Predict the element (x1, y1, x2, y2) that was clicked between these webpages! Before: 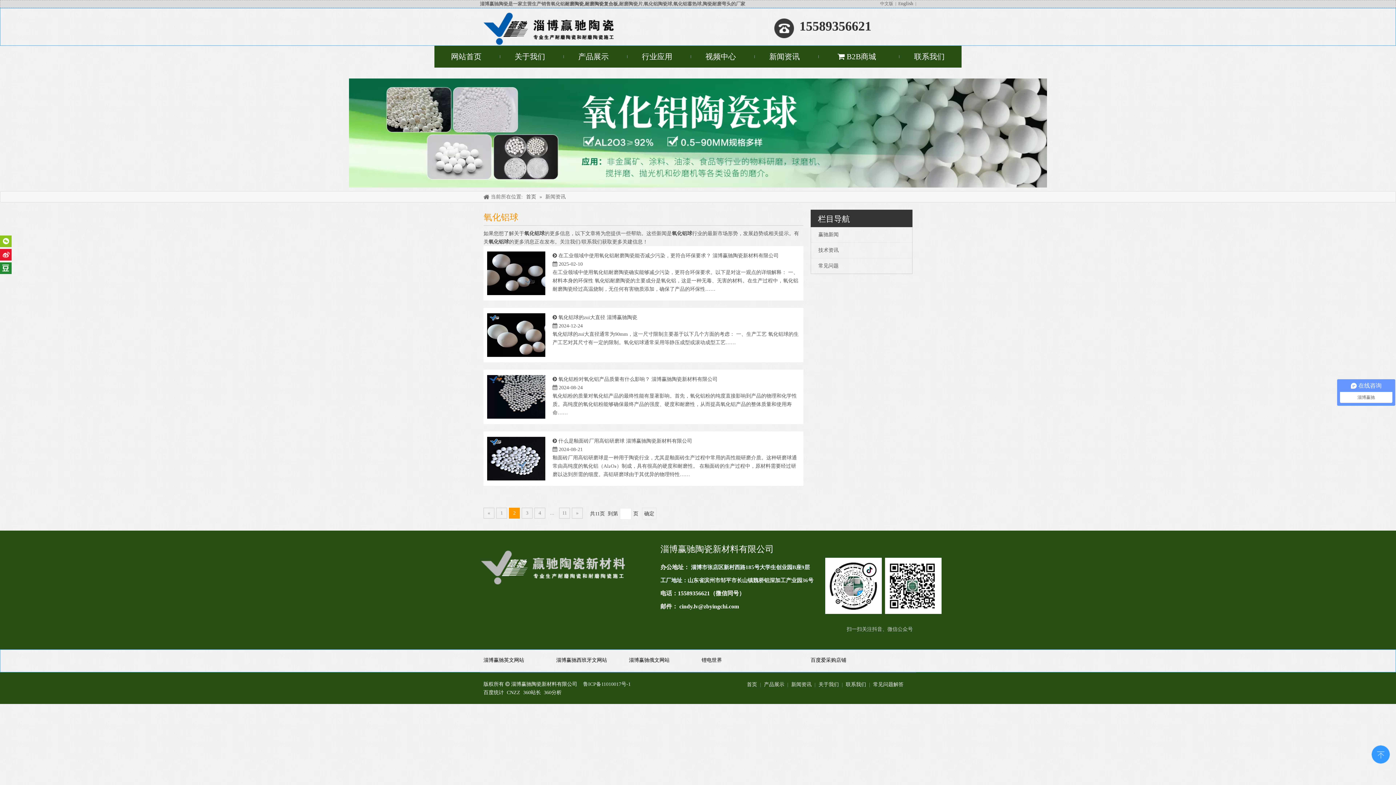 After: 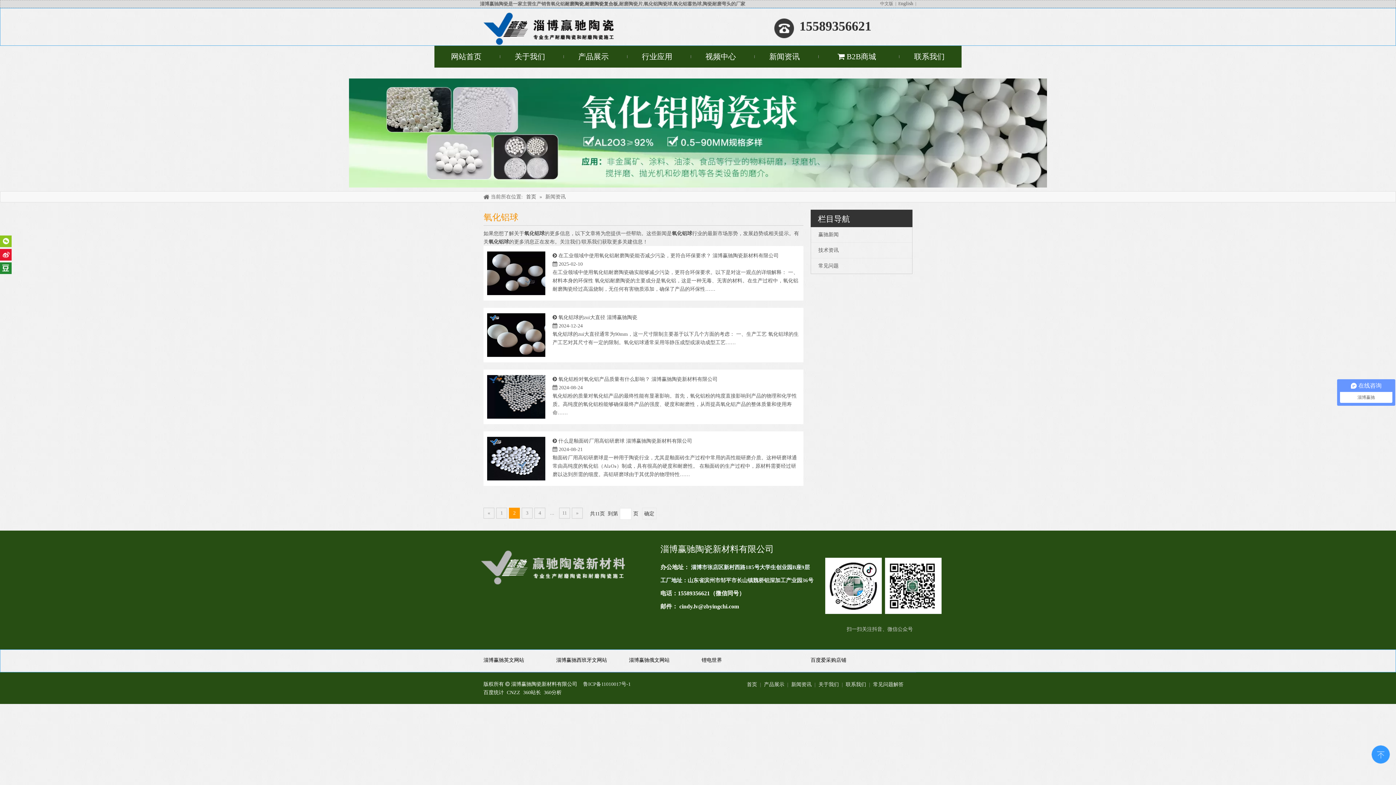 Action: label: 未标题-4 bbox: (349, 78, 1047, 187)